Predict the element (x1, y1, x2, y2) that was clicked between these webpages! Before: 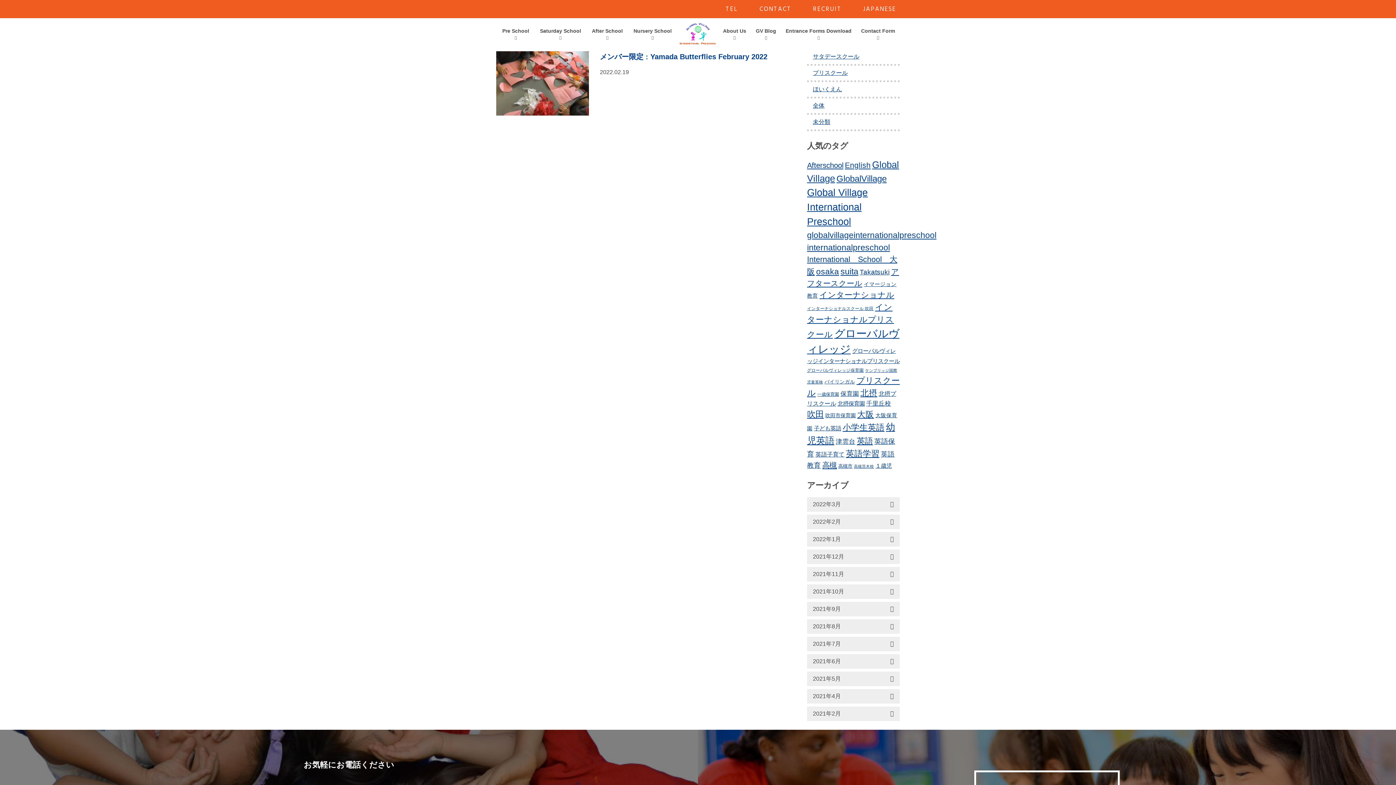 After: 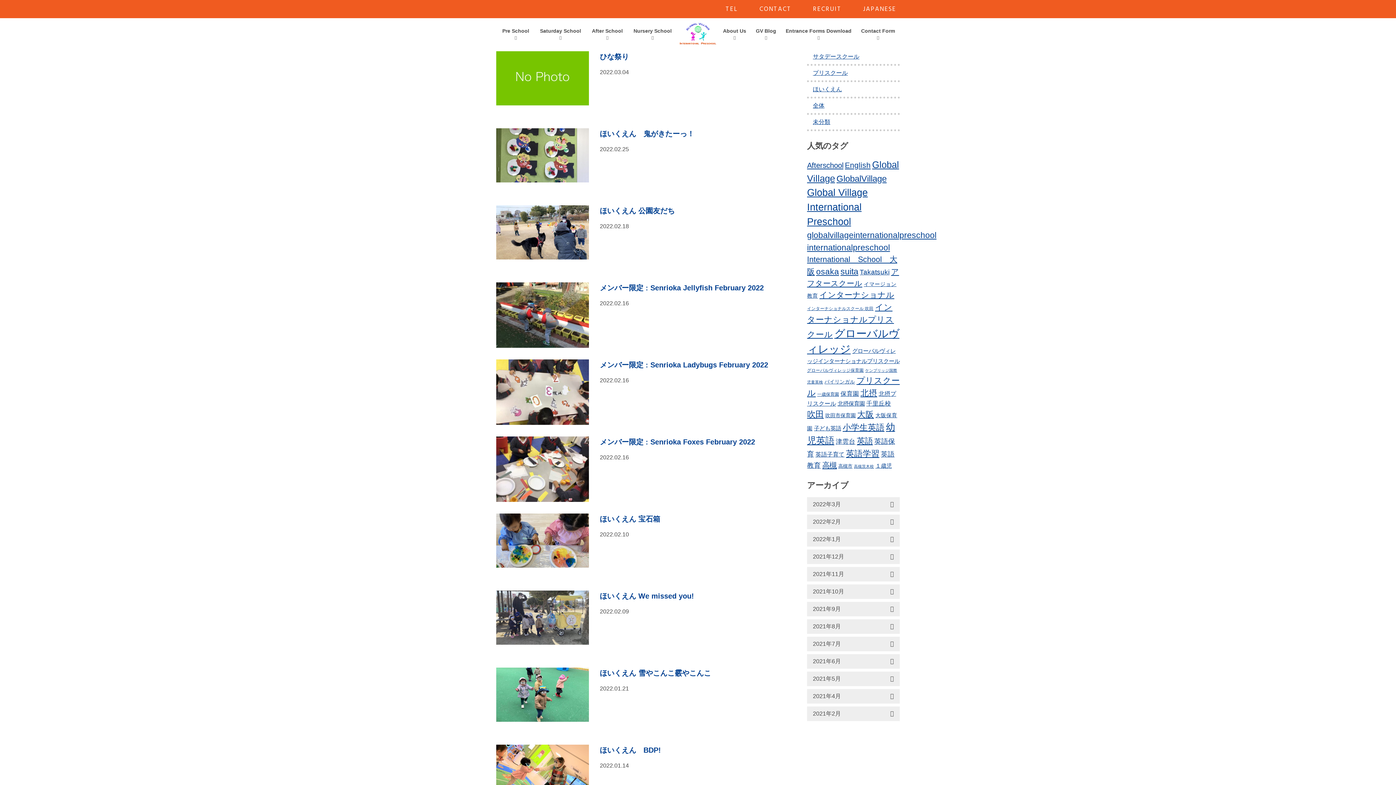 Action: bbox: (825, 412, 856, 418) label: 吹田市保育園 (15個の項目)